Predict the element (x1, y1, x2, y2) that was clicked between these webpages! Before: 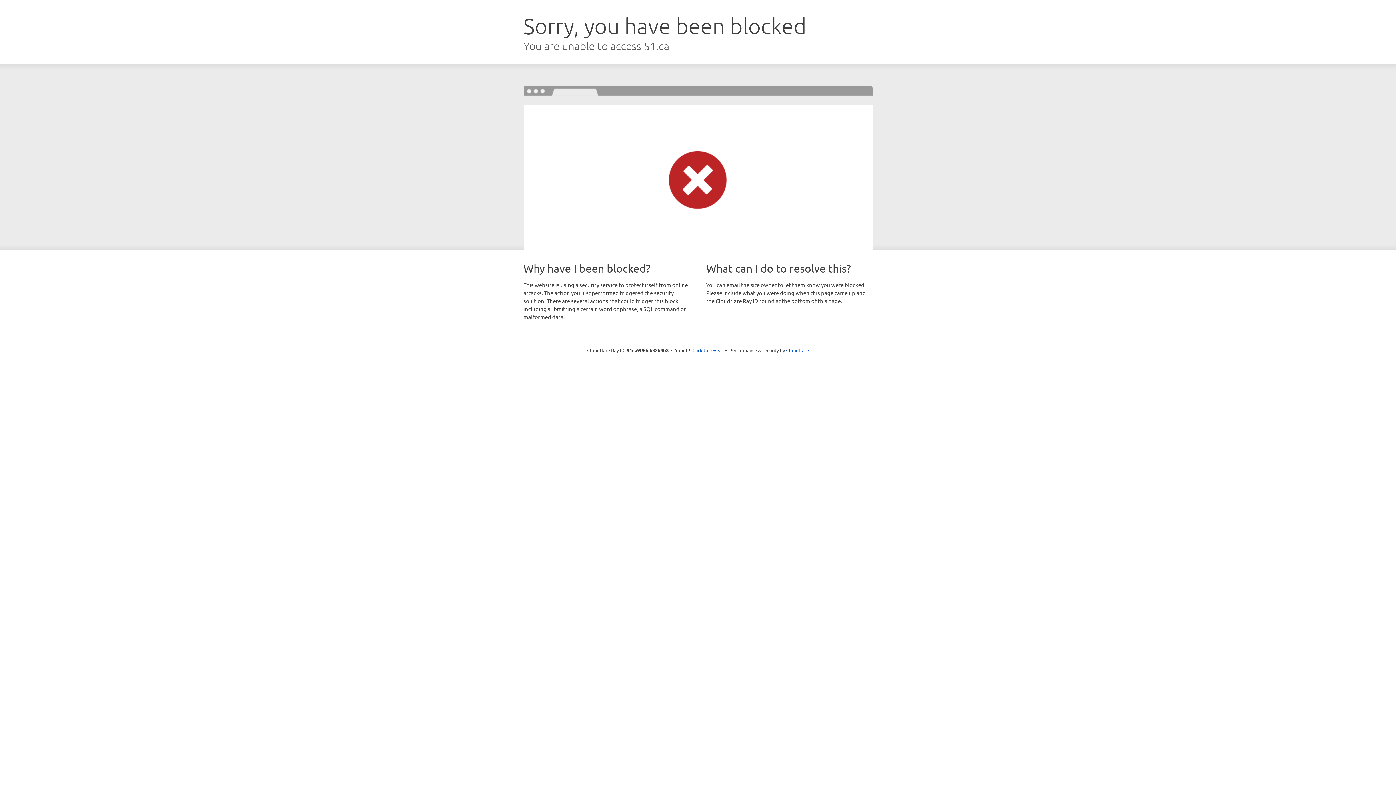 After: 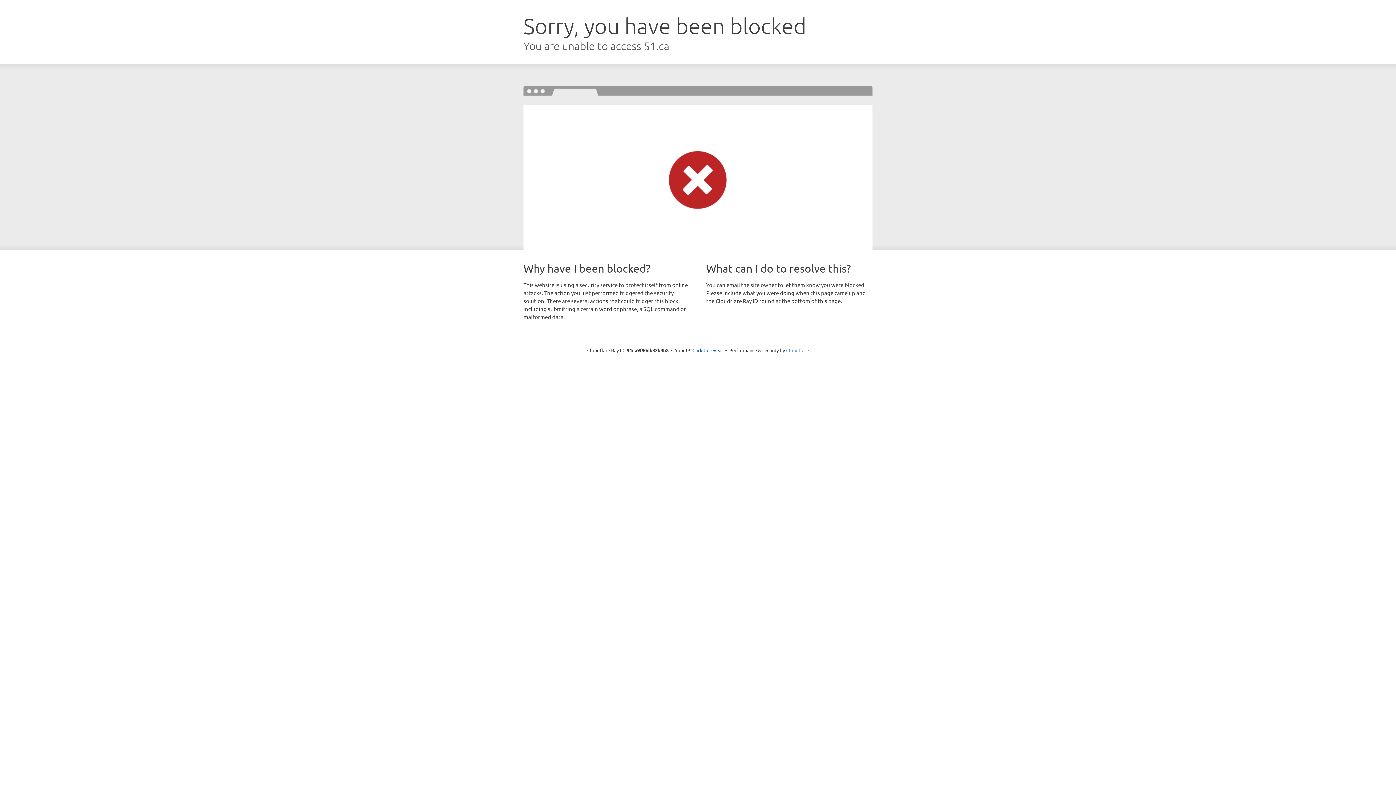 Action: bbox: (786, 347, 809, 353) label: Cloudflare